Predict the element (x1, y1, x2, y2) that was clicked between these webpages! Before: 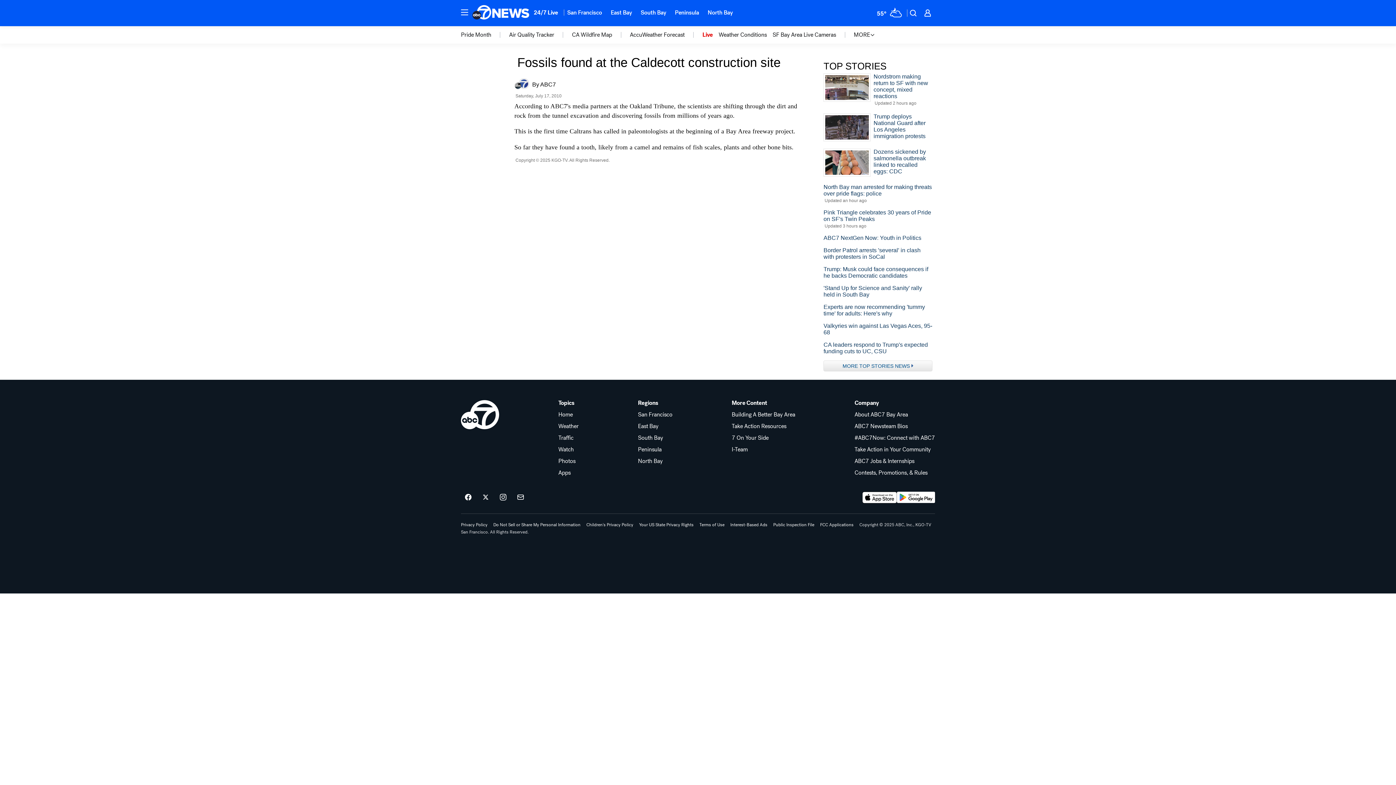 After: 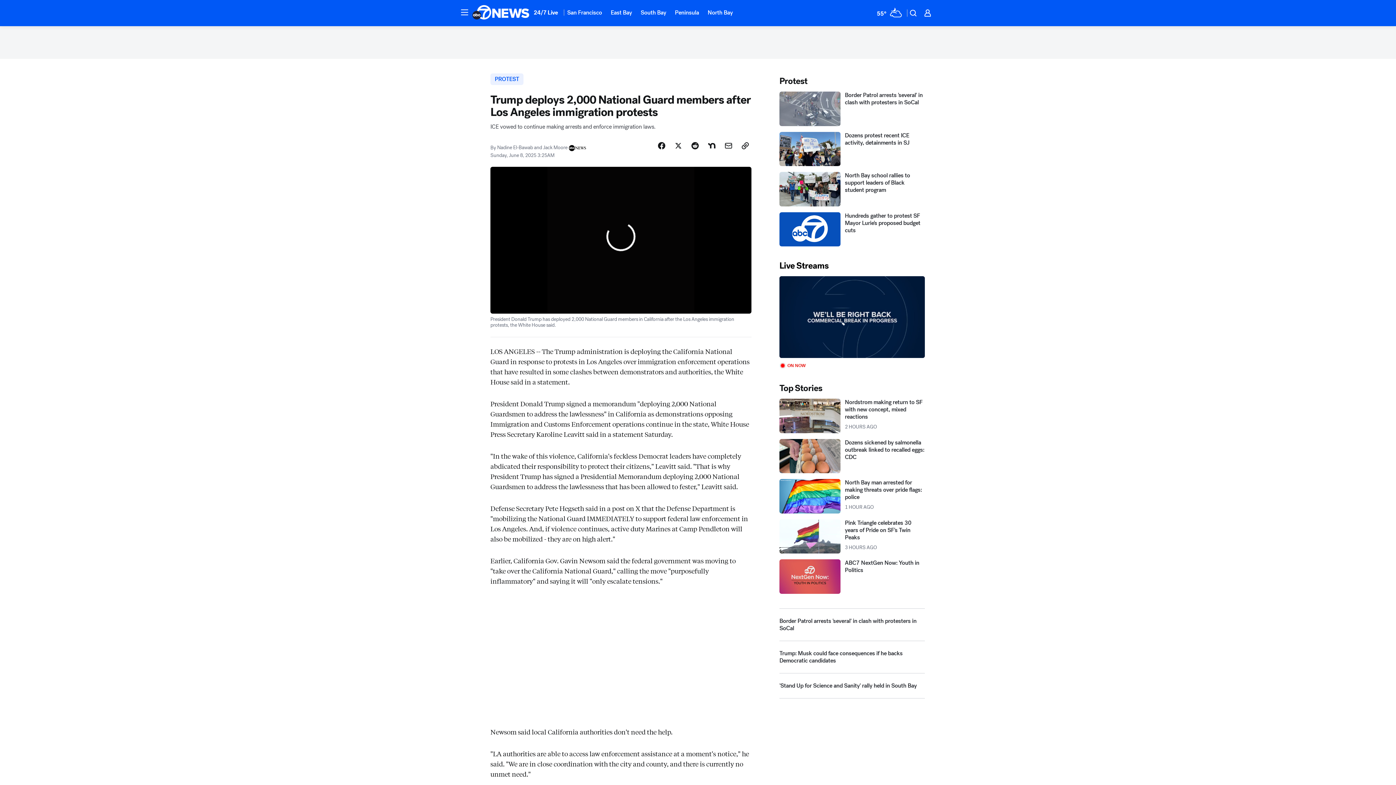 Action: label: Trump deploys National Guard after Los Angeles immigration protests bbox: (823, 113, 932, 139)